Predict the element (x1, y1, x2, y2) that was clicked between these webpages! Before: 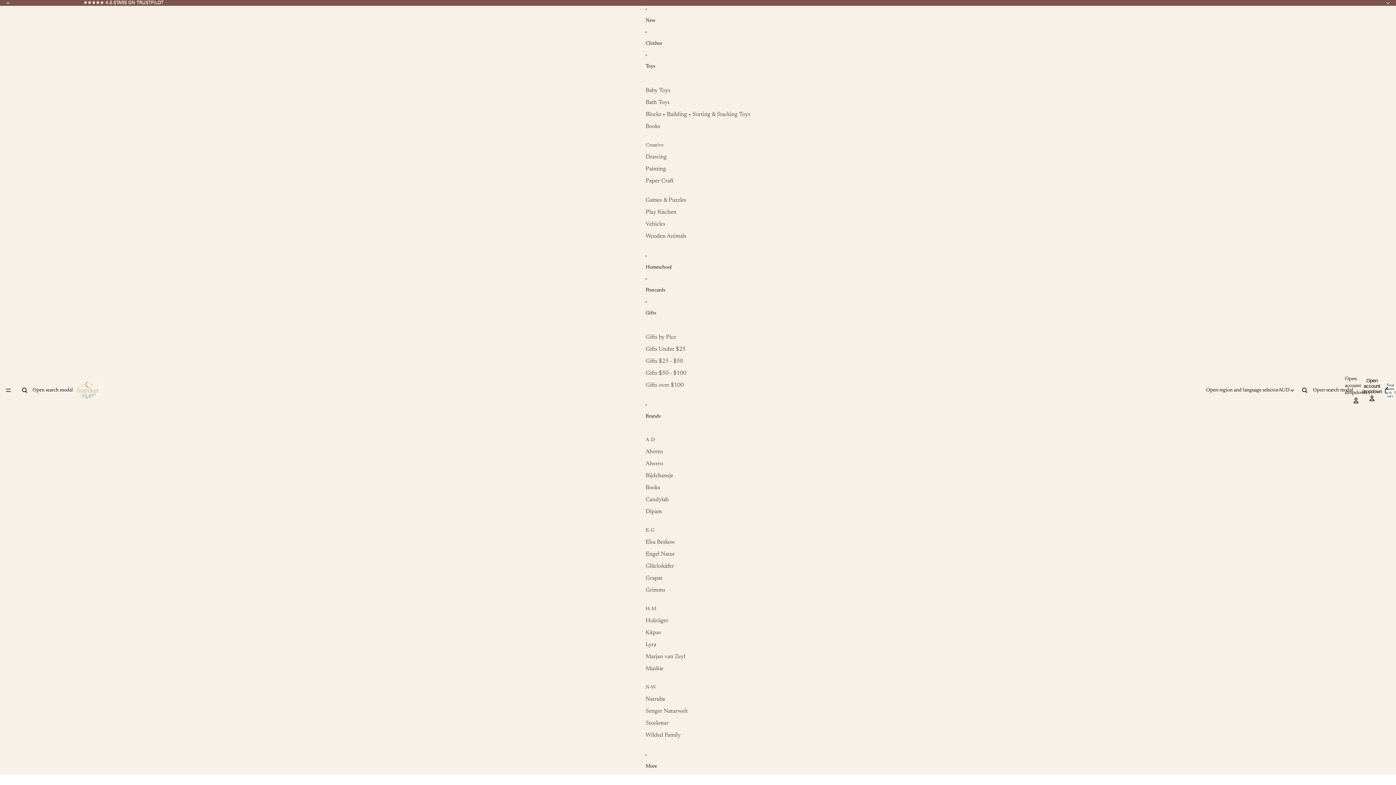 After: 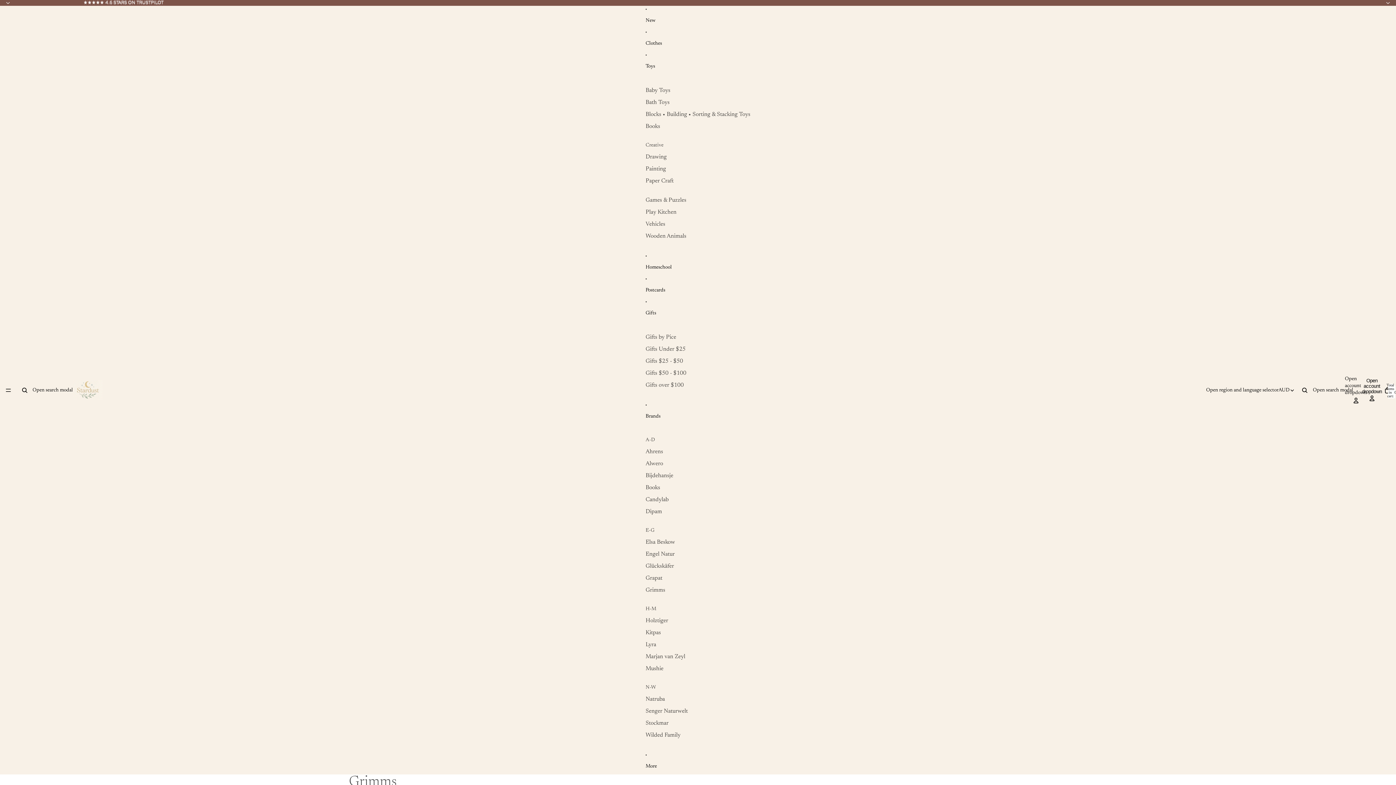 Action: bbox: (645, 584, 665, 596) label: Grimms